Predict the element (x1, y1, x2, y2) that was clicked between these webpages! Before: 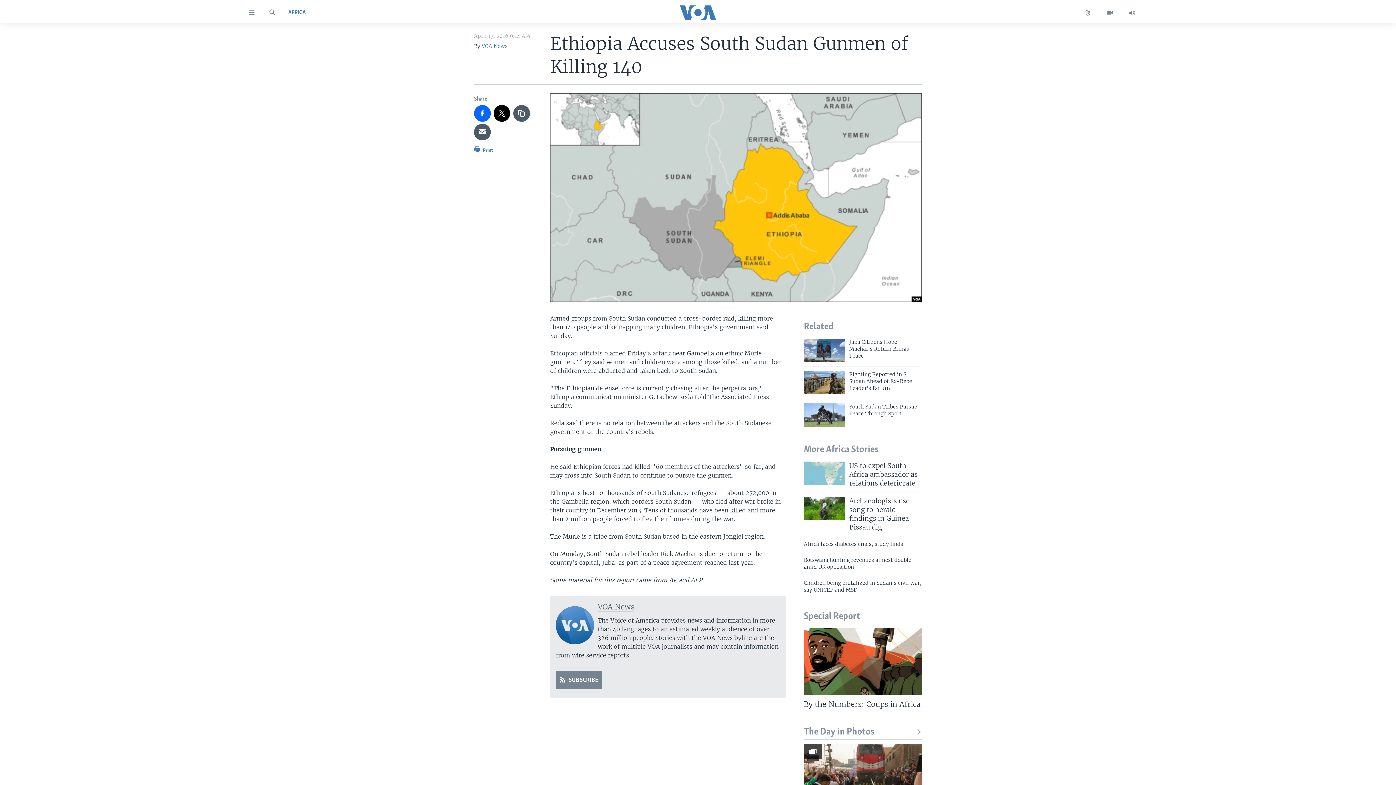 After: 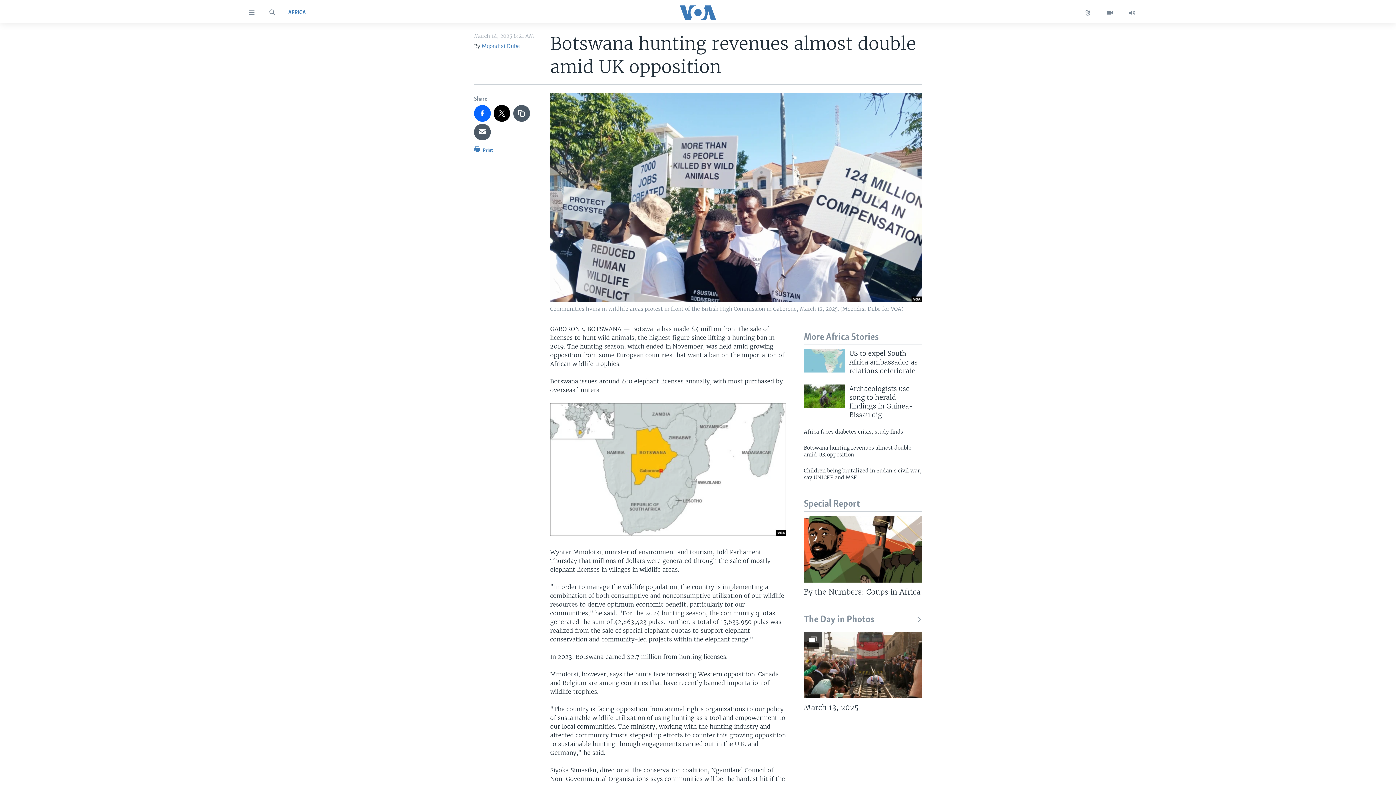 Action: bbox: (804, 557, 922, 575) label: Botswana hunting revenues almost double amid UK opposition